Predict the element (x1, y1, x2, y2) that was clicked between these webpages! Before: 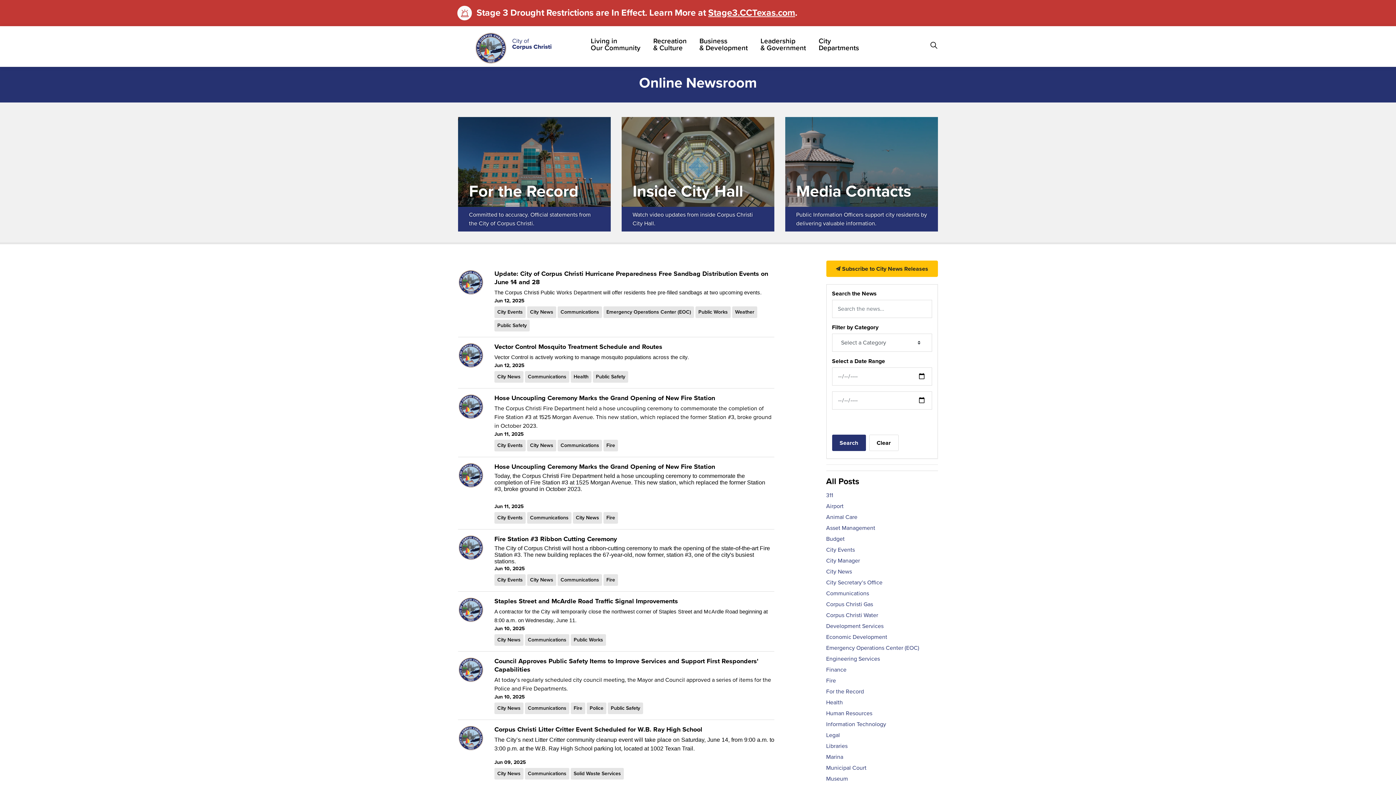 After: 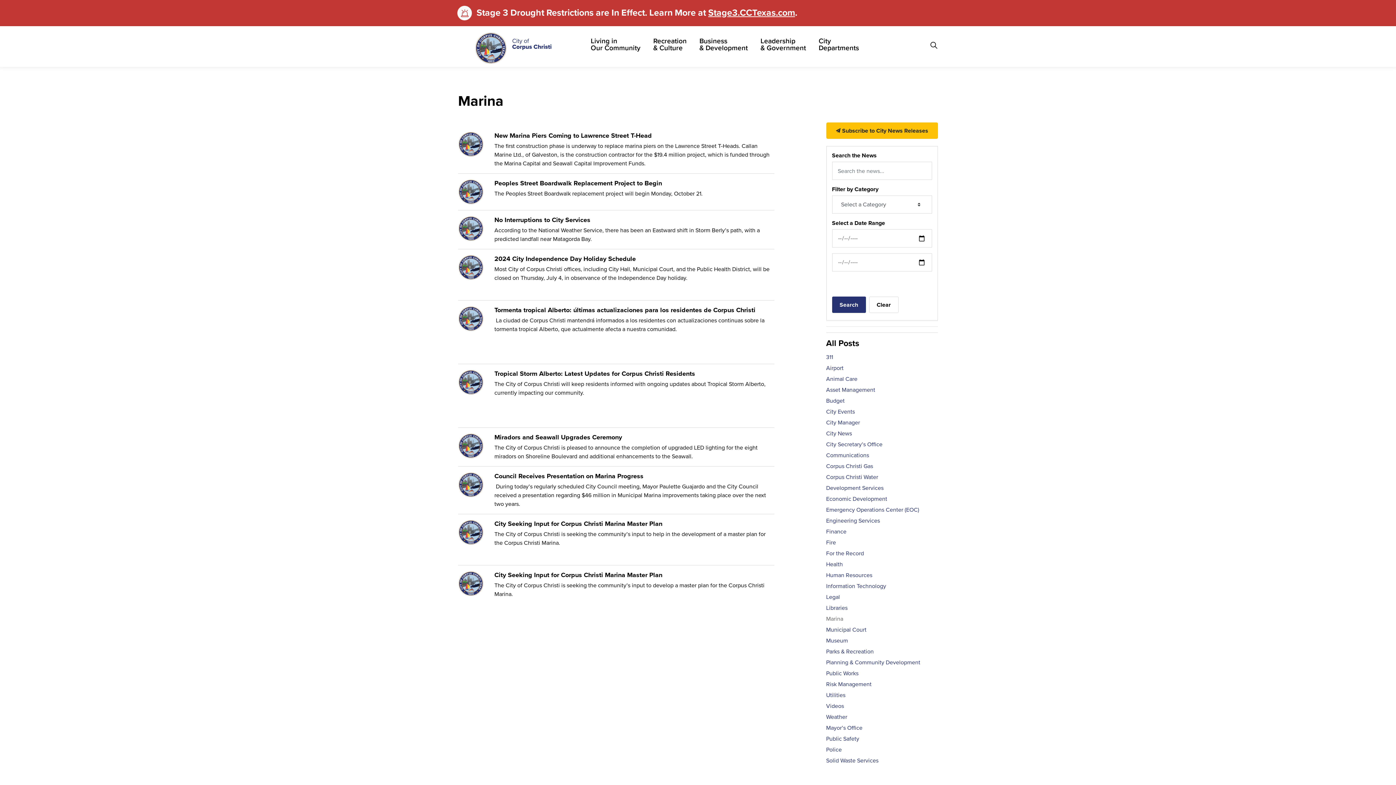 Action: bbox: (826, 752, 938, 761) label: Marina